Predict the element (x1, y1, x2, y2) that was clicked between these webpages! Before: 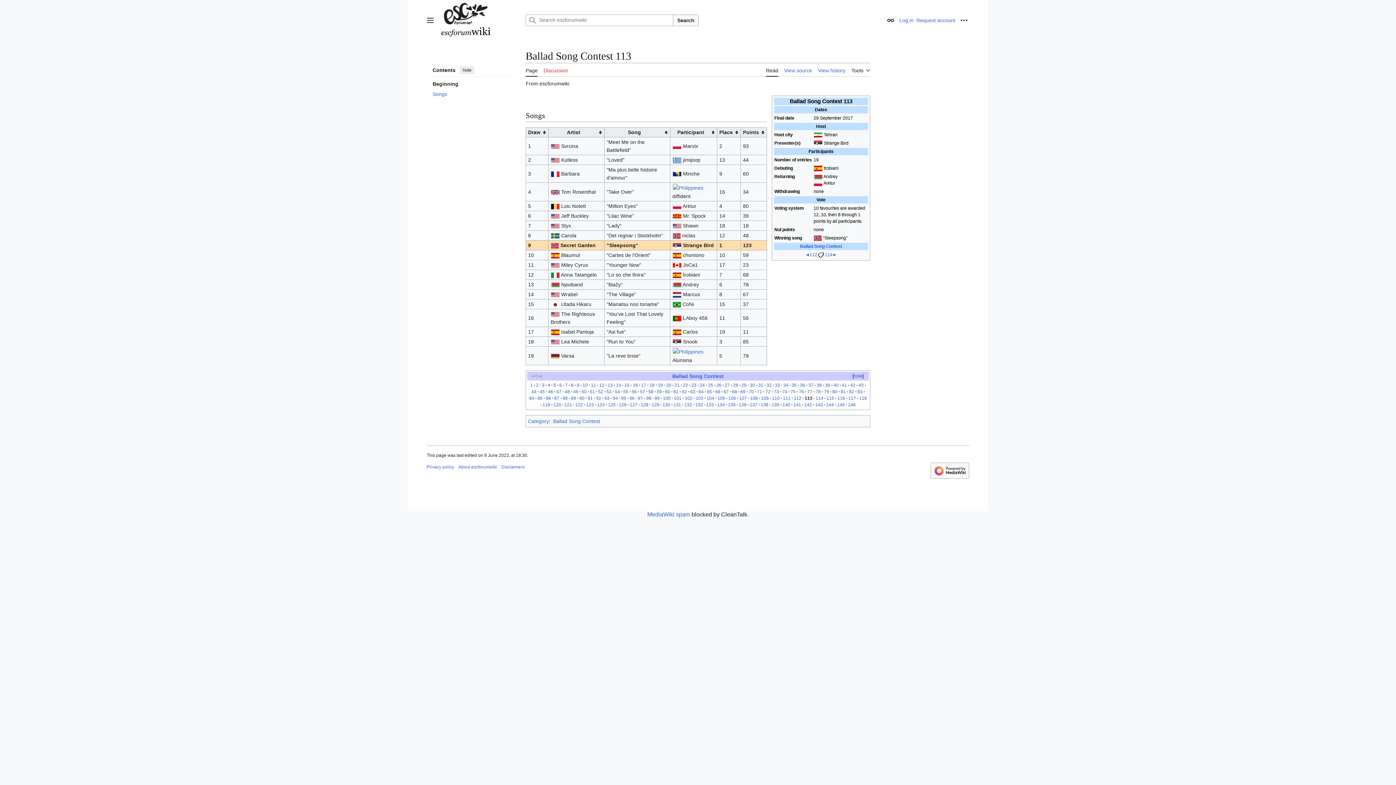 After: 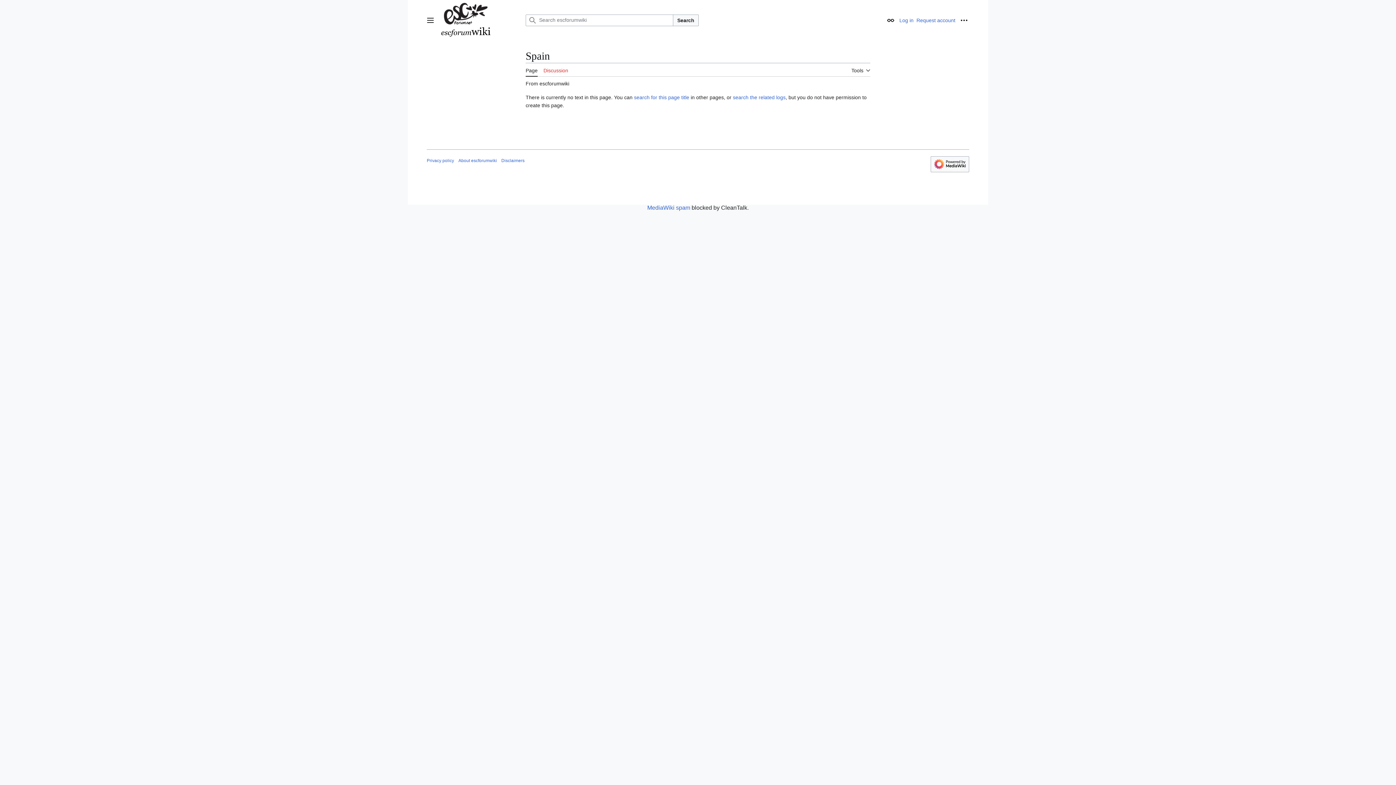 Action: bbox: (672, 329, 681, 334)